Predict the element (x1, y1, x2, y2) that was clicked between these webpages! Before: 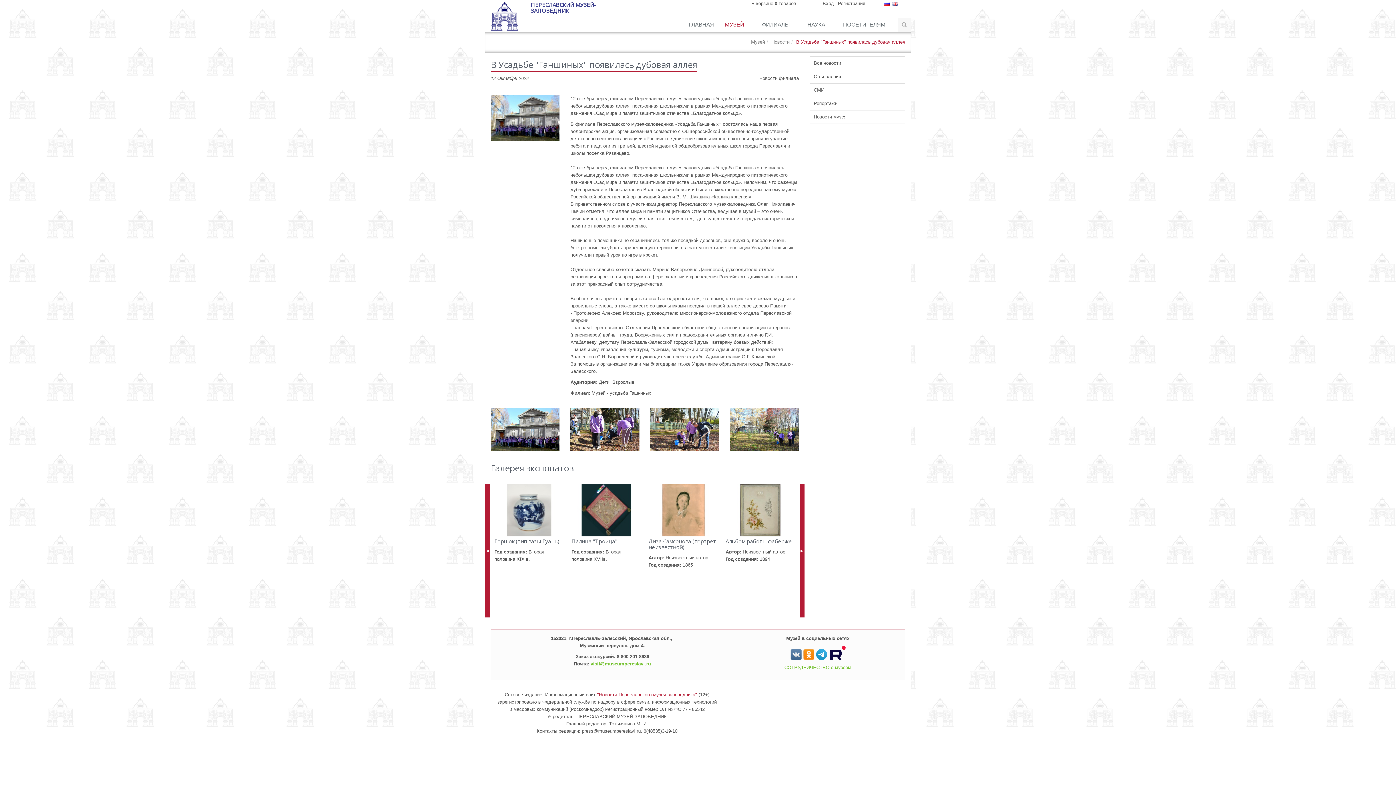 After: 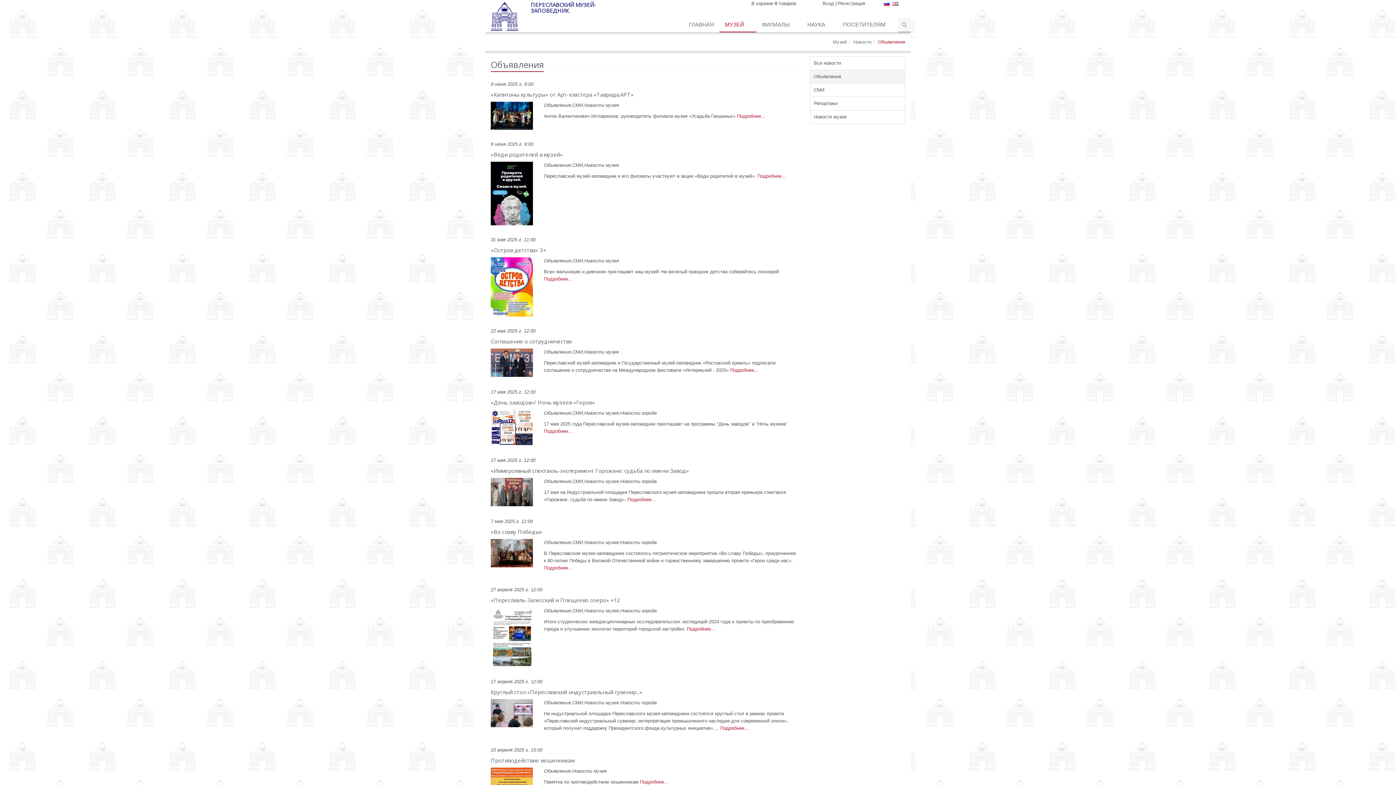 Action: label: Объявления bbox: (810, 70, 905, 83)